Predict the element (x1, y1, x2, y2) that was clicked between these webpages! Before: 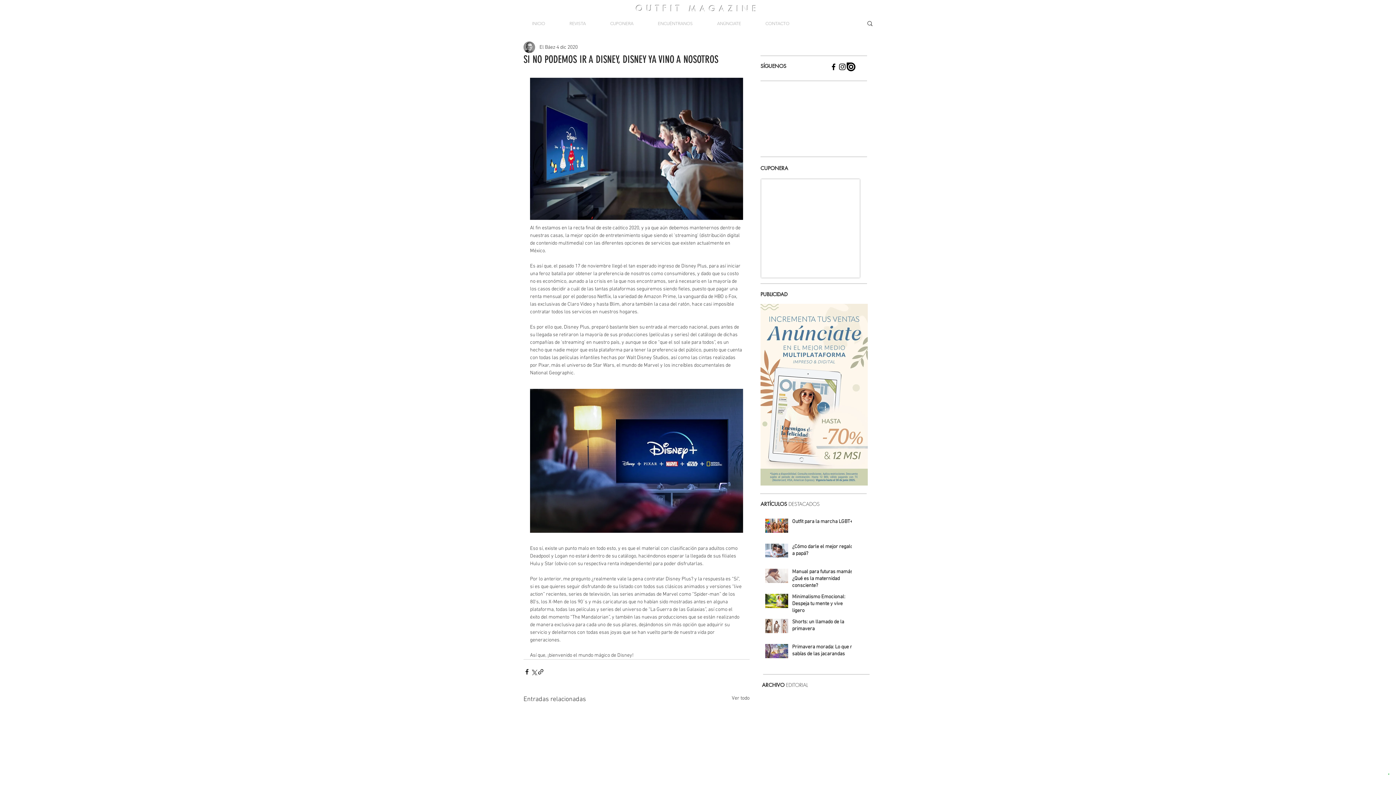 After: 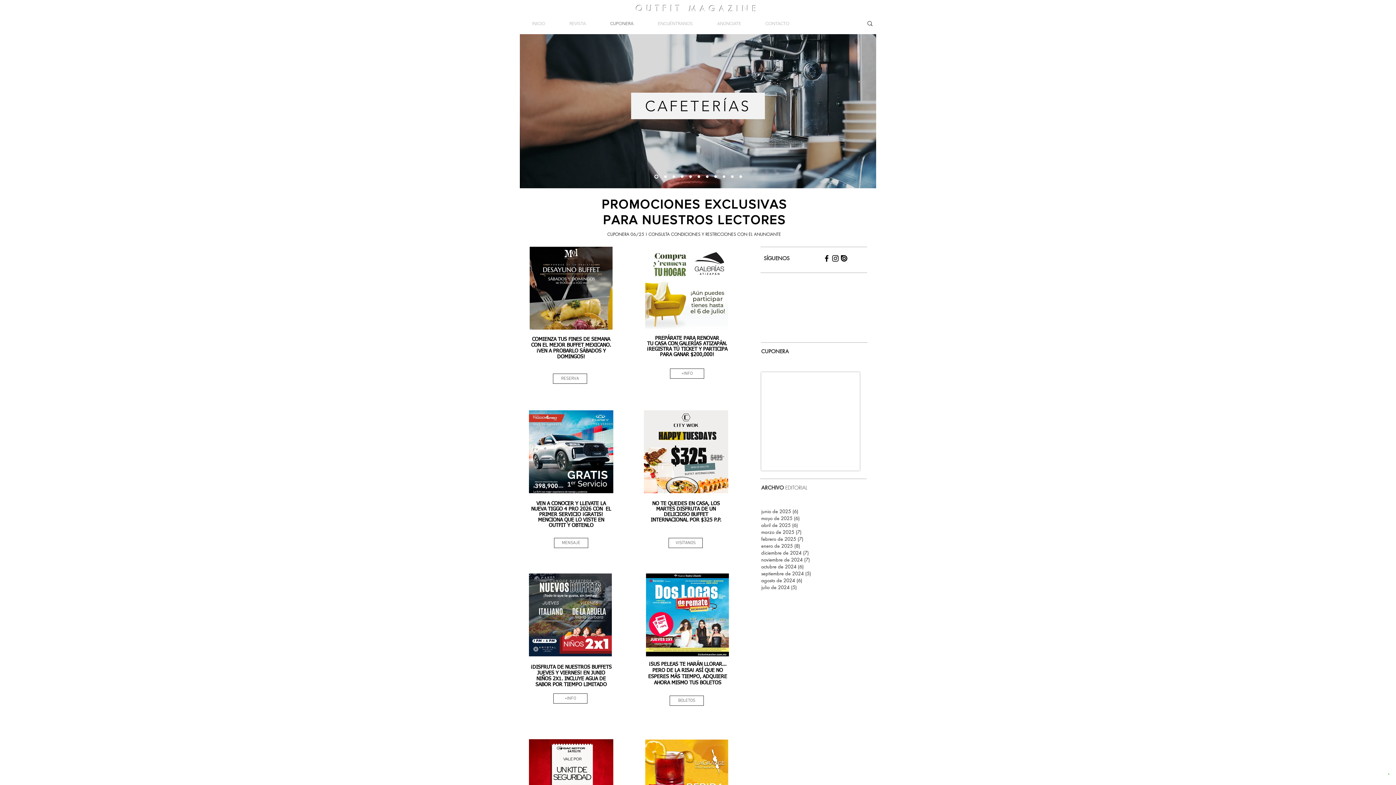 Action: label: CUPONERA bbox: (598, 14, 645, 32)